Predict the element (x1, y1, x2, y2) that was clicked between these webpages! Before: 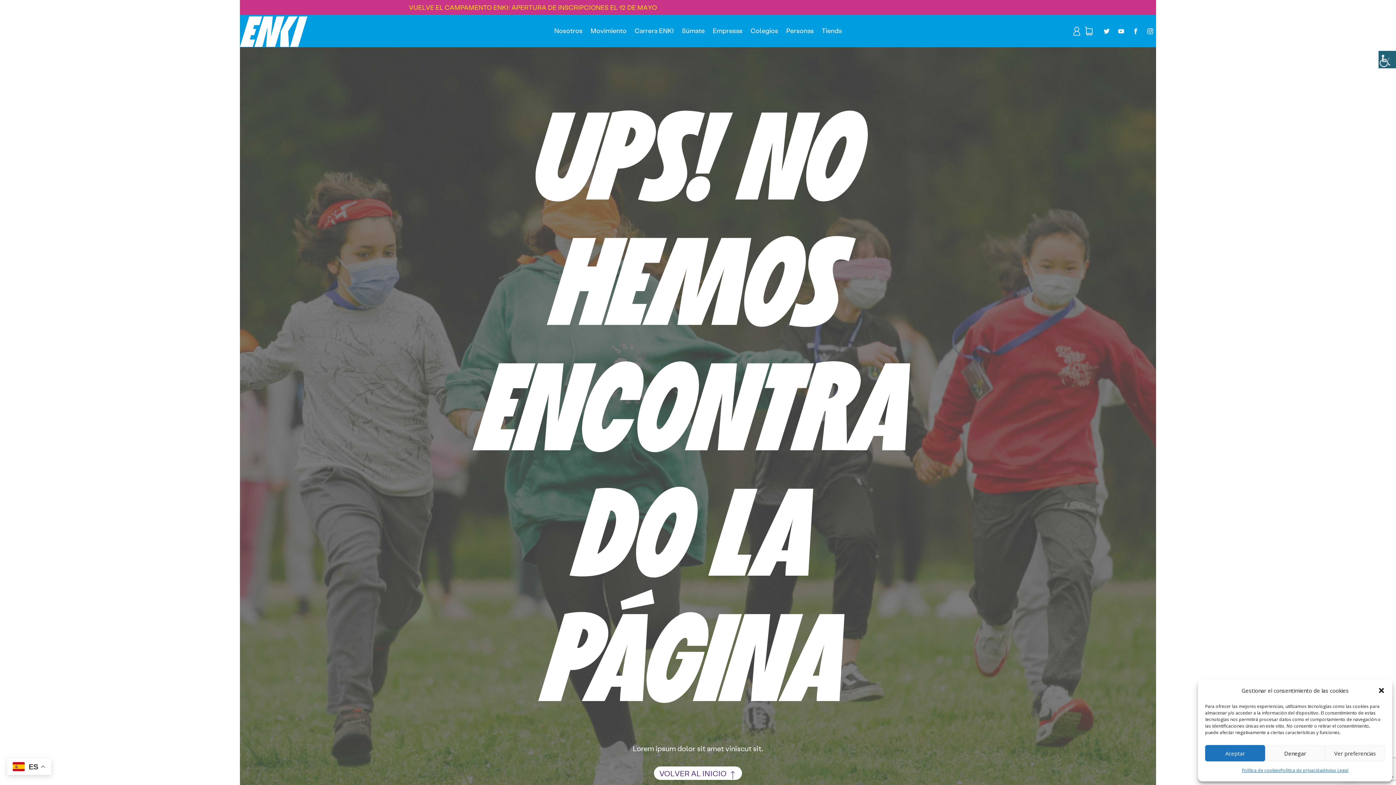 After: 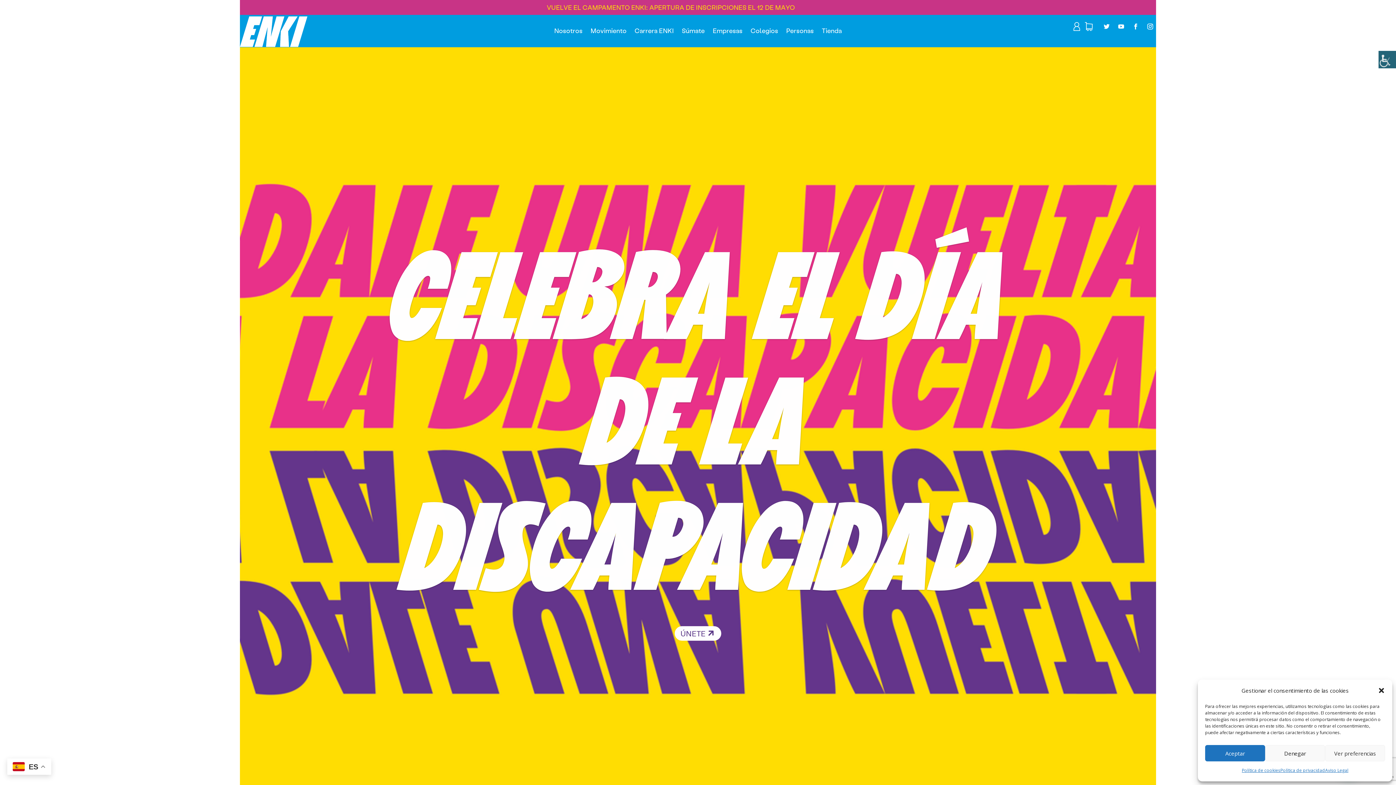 Action: bbox: (240, 39, 309, 49)